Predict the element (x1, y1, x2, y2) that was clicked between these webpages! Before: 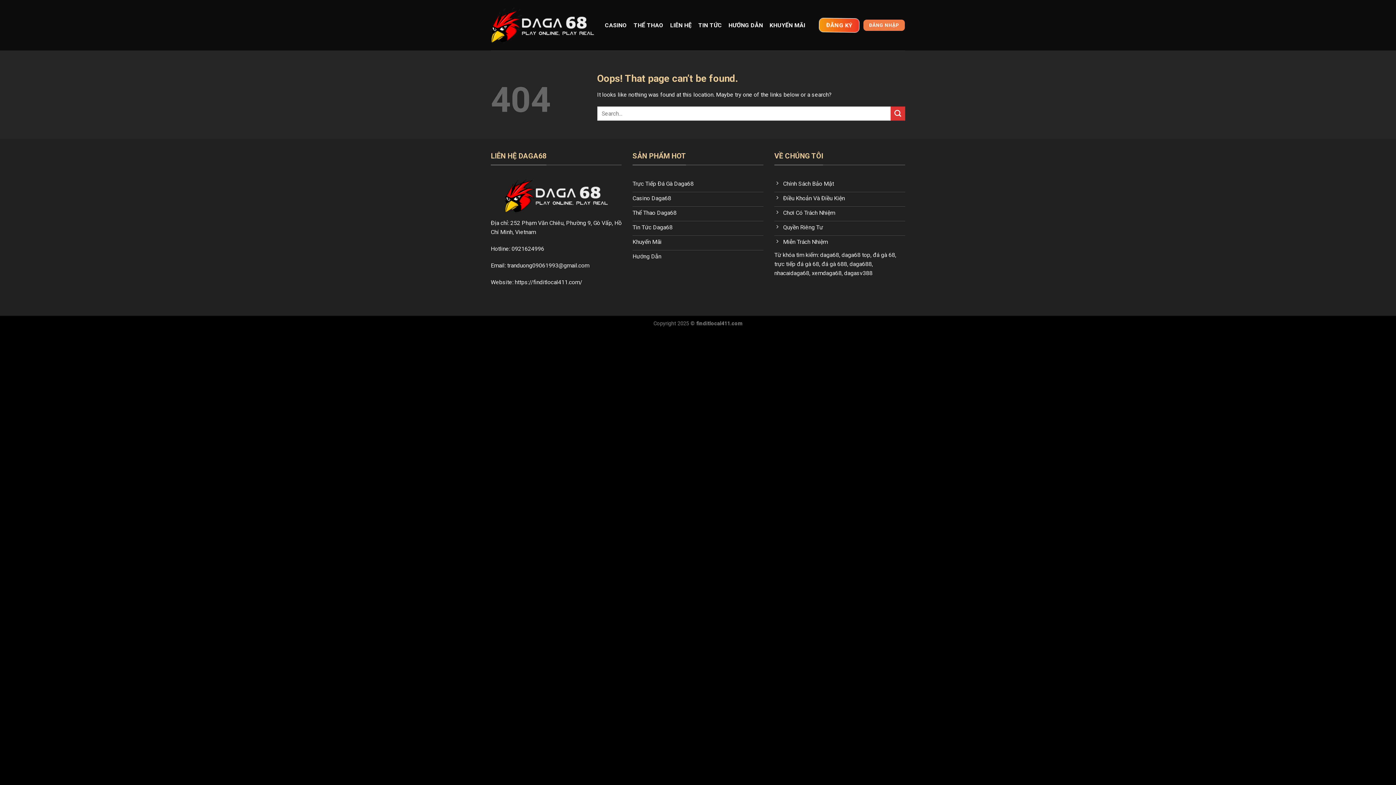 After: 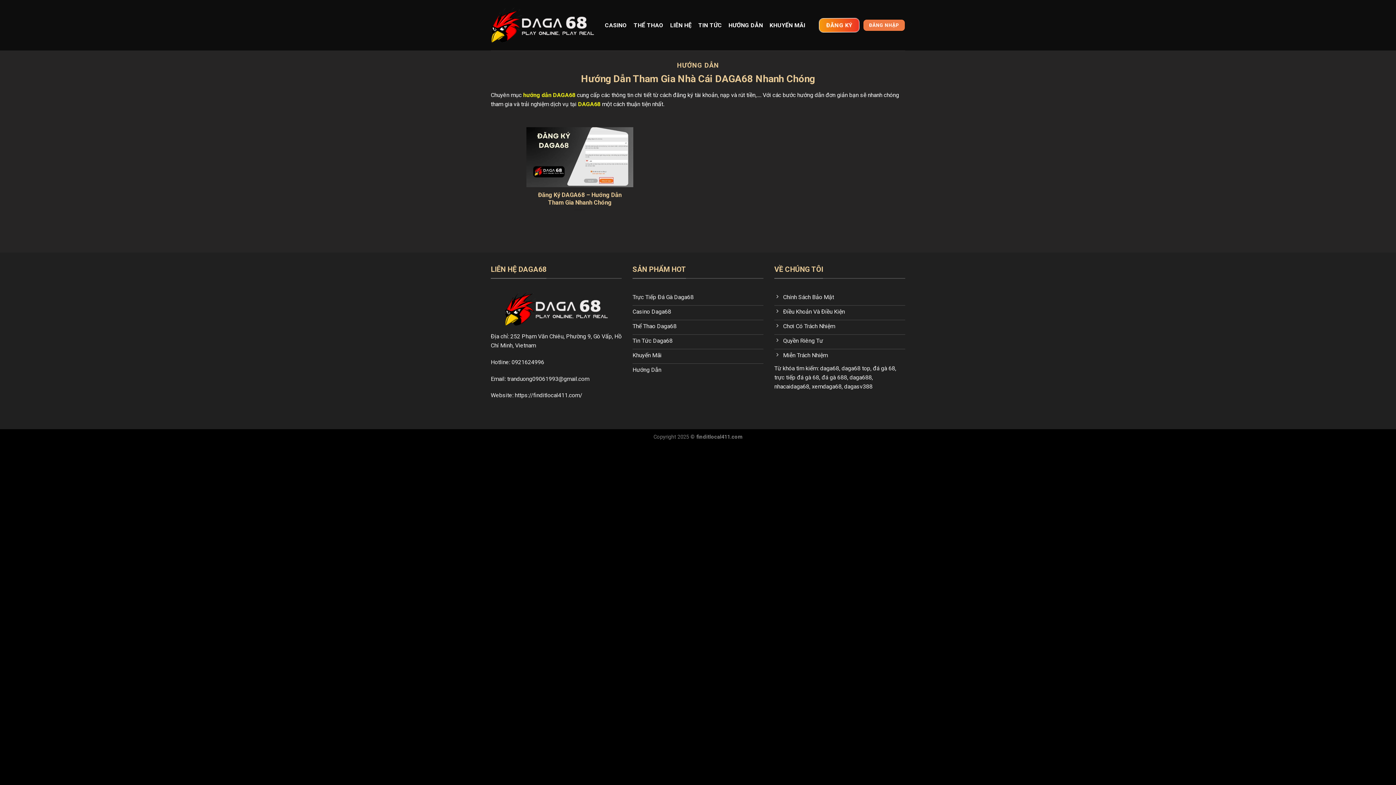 Action: bbox: (632, 250, 763, 264) label: Hướng Dẫn